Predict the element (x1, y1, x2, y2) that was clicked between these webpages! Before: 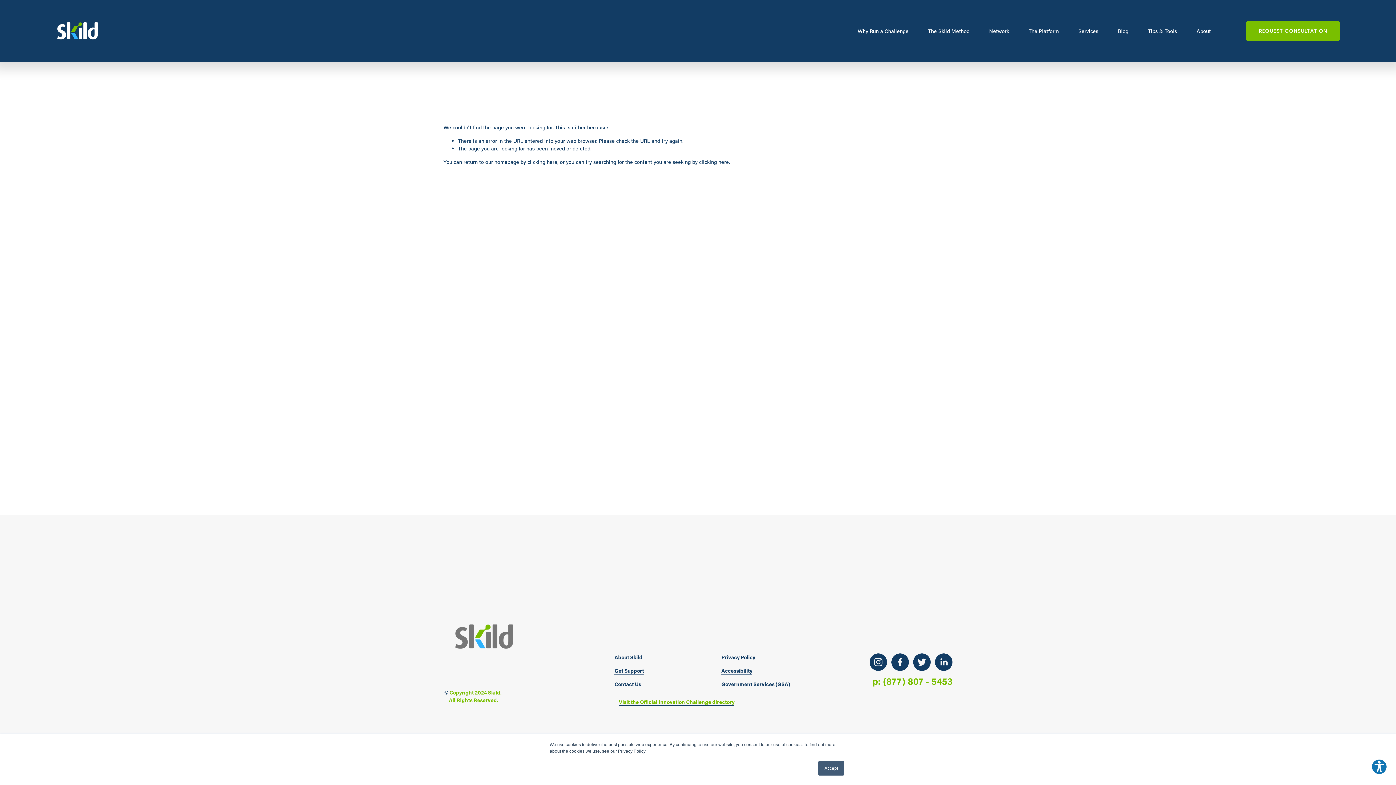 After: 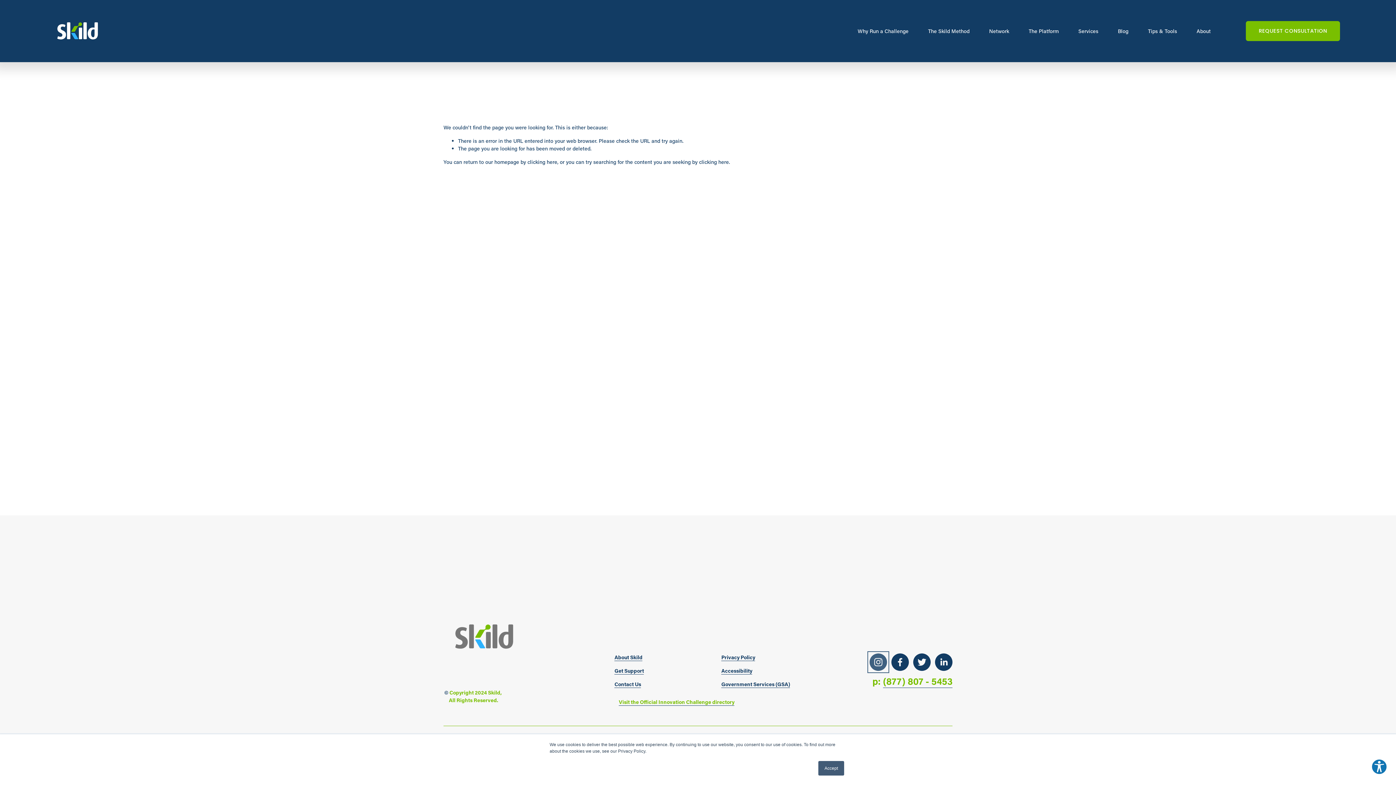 Action: label: Instagram bbox: (869, 653, 887, 671)